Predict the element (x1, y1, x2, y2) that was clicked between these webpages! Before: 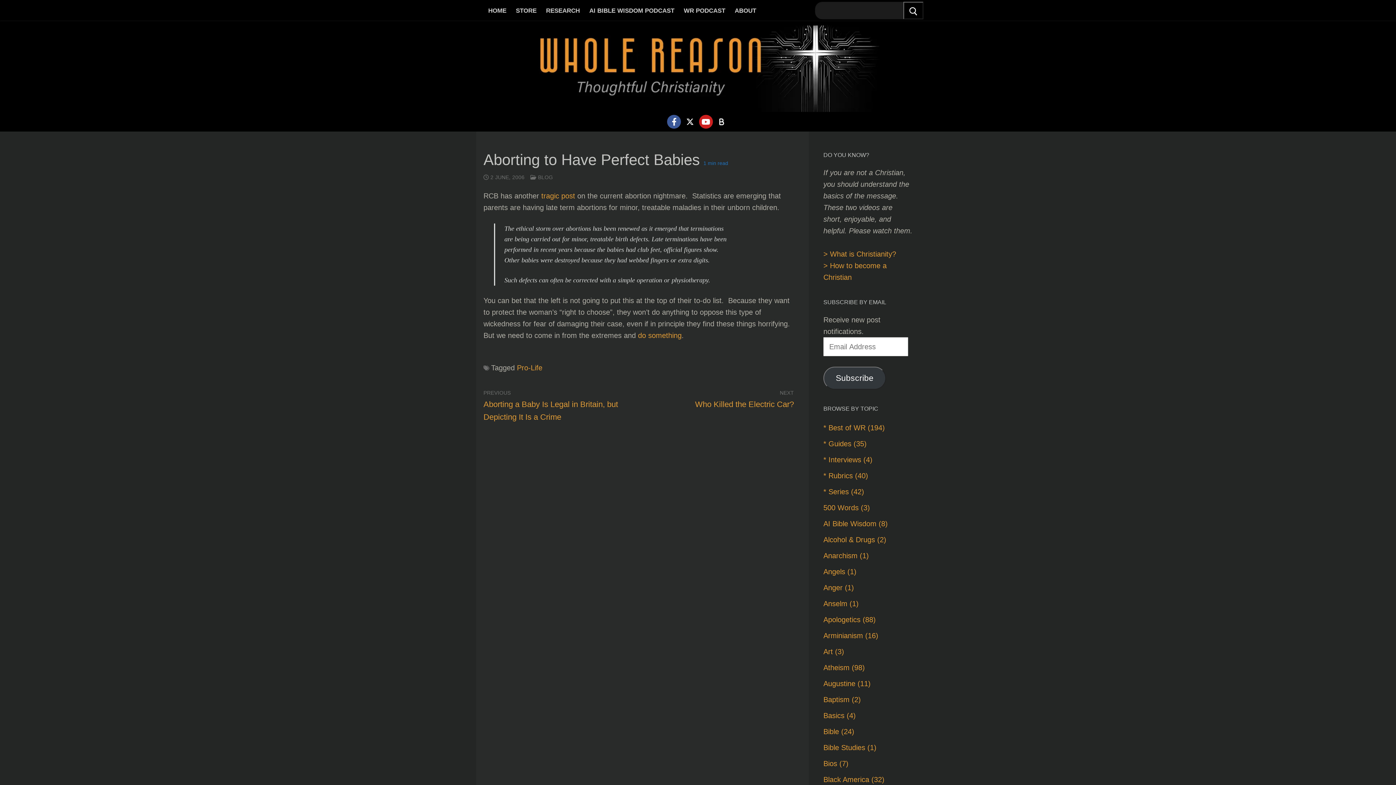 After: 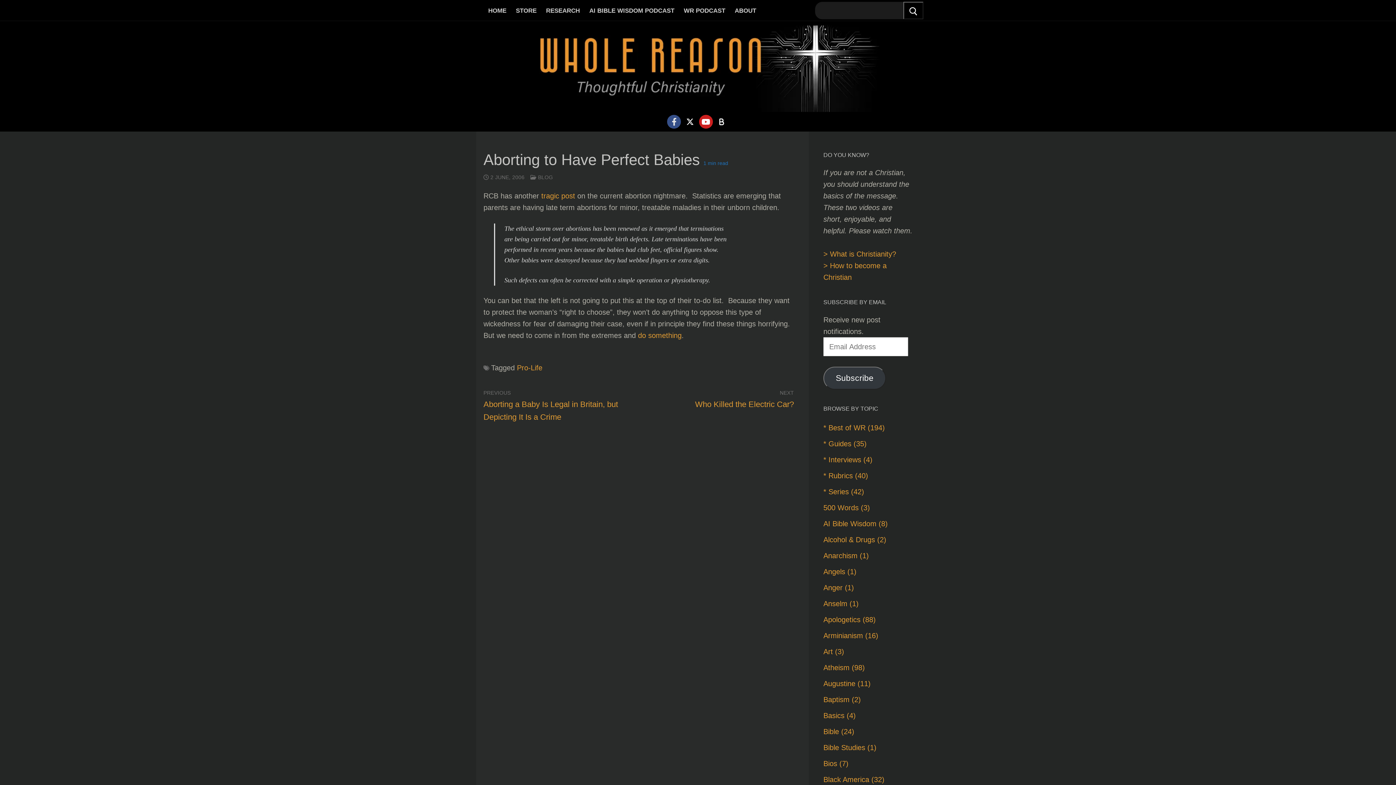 Action: bbox: (667, 114, 681, 128) label: Facebook